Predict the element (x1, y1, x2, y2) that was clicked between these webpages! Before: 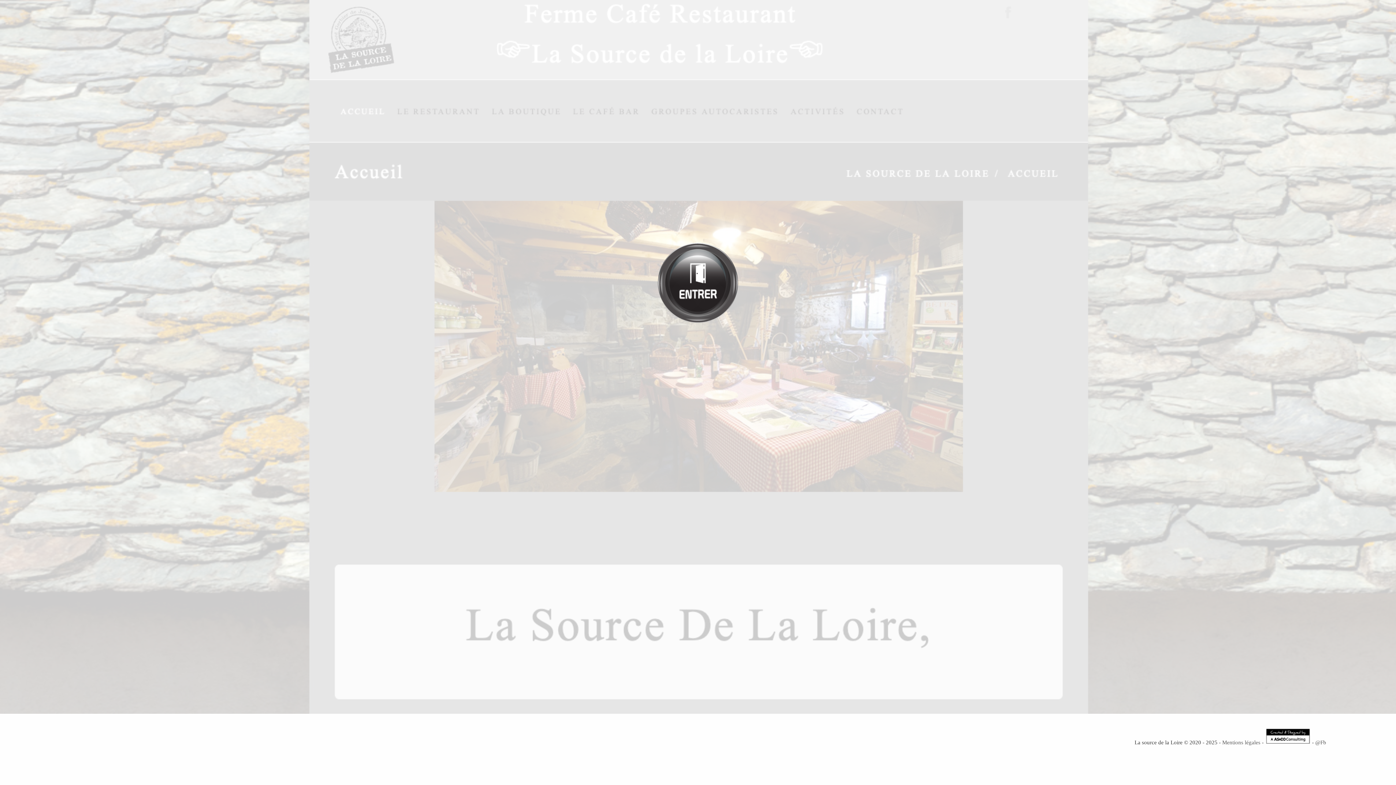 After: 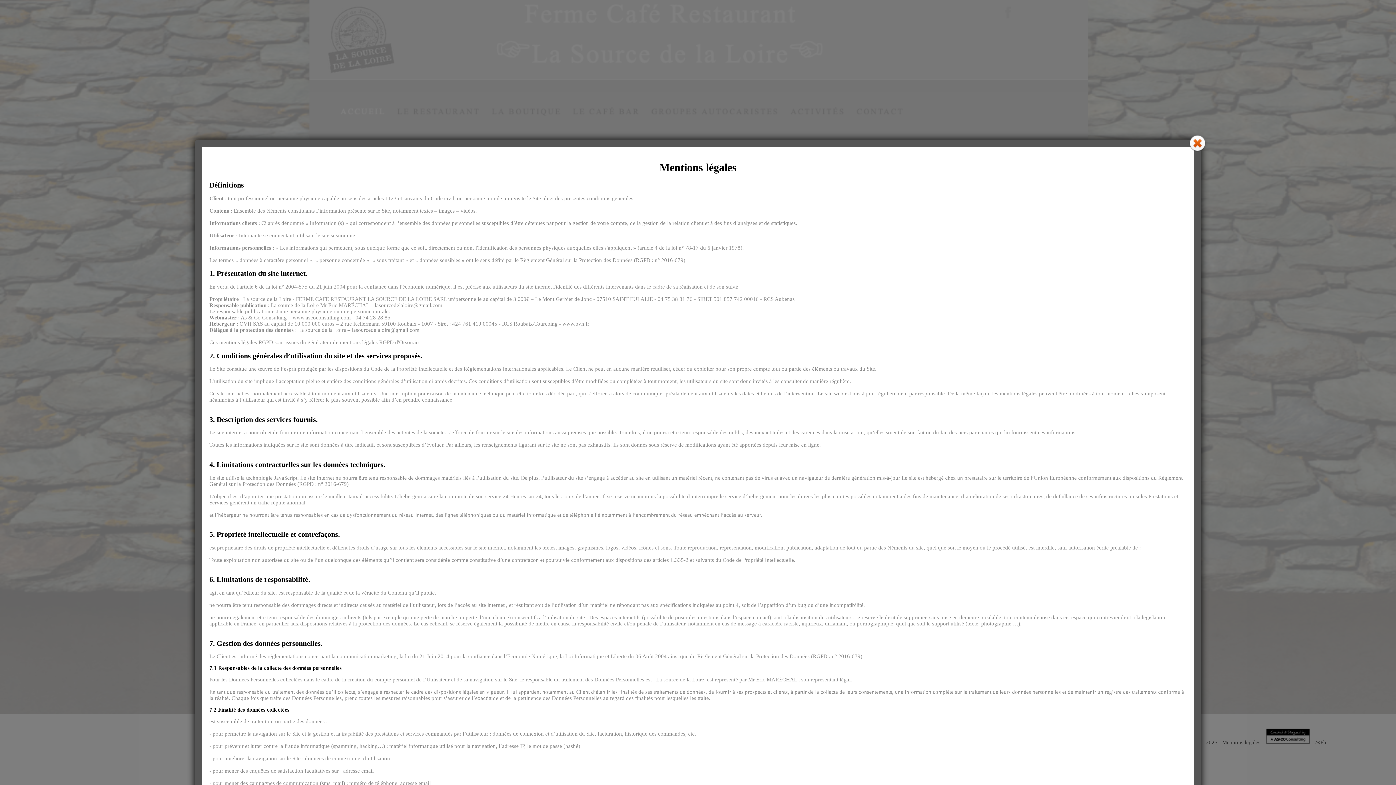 Action: label: Mentions légales bbox: (1222, 740, 1260, 745)